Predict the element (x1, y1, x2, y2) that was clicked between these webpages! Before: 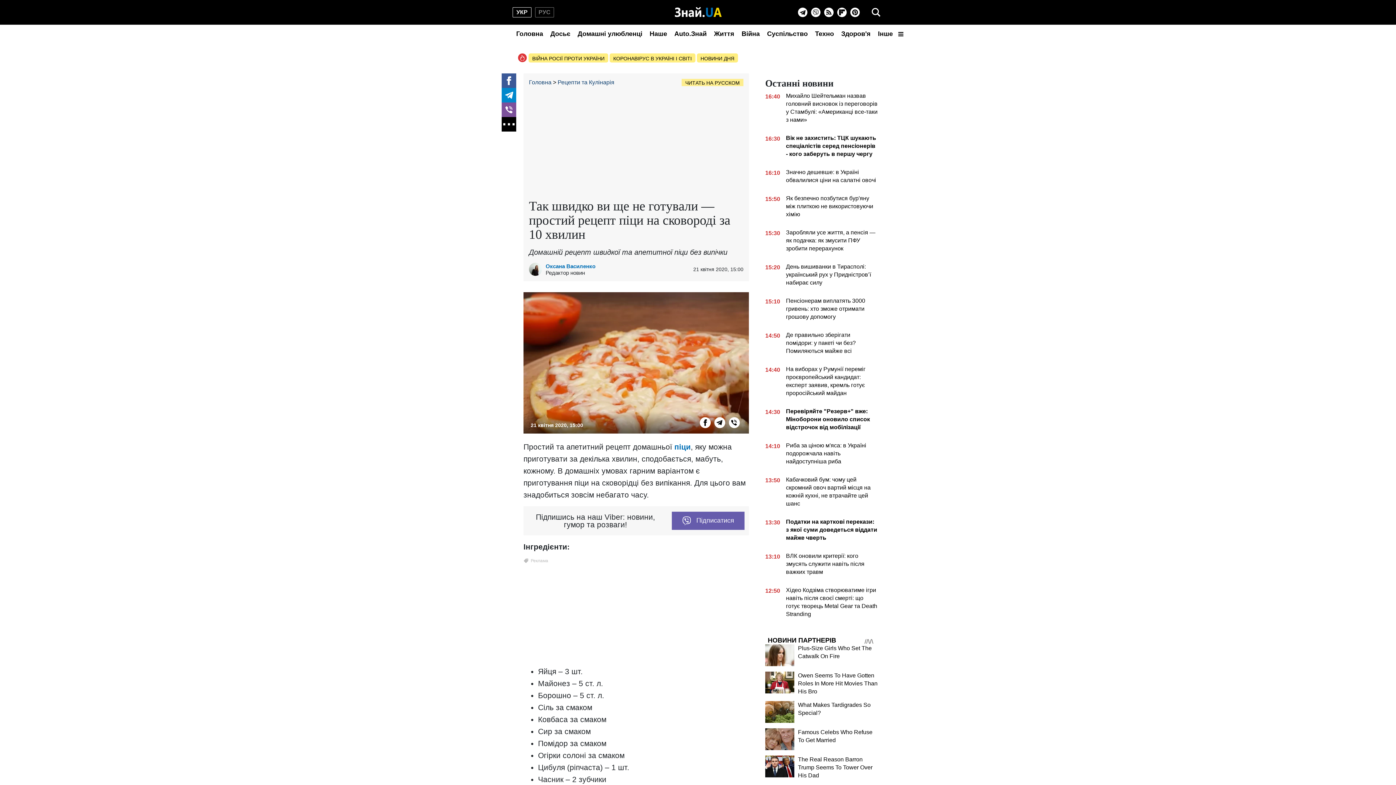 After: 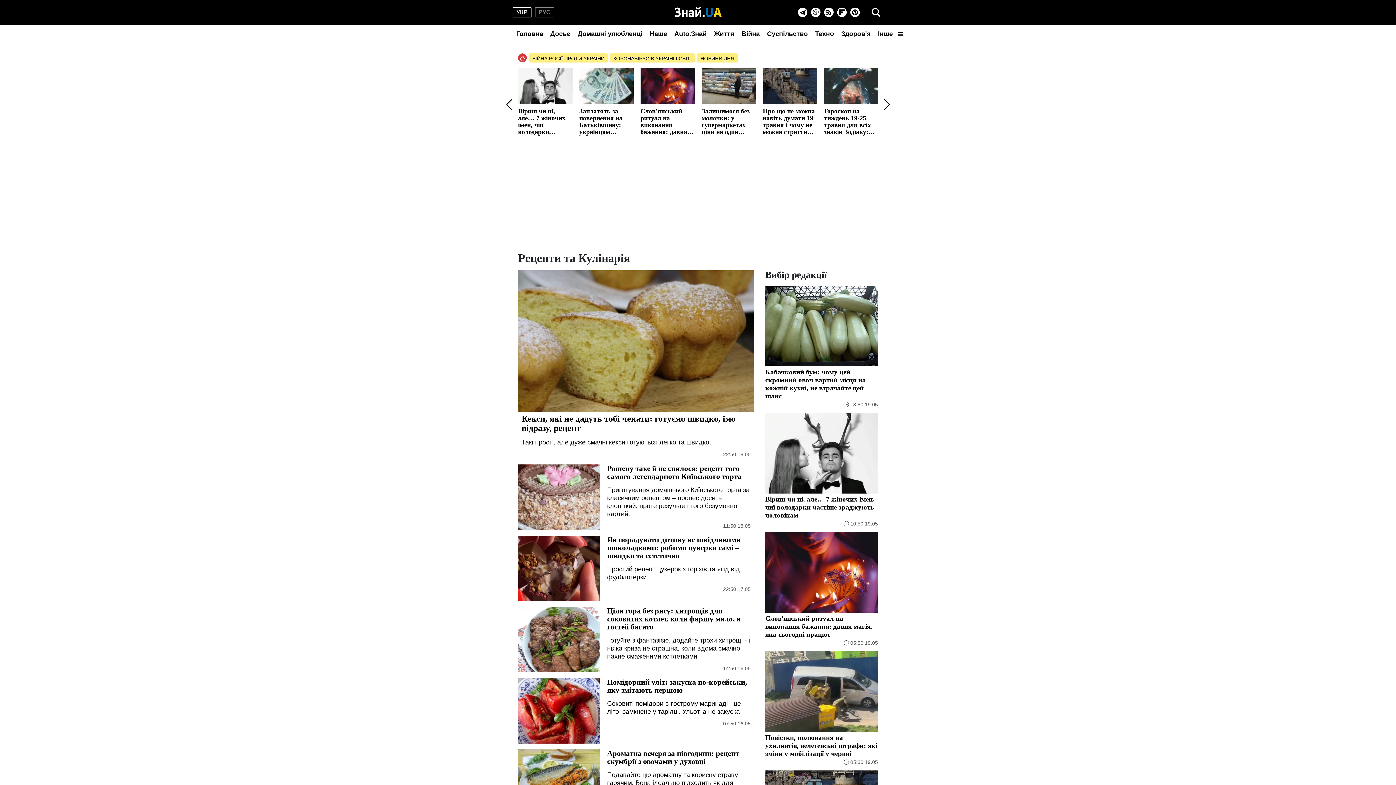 Action: bbox: (557, 79, 614, 85) label: Рецепти та Кулінарія